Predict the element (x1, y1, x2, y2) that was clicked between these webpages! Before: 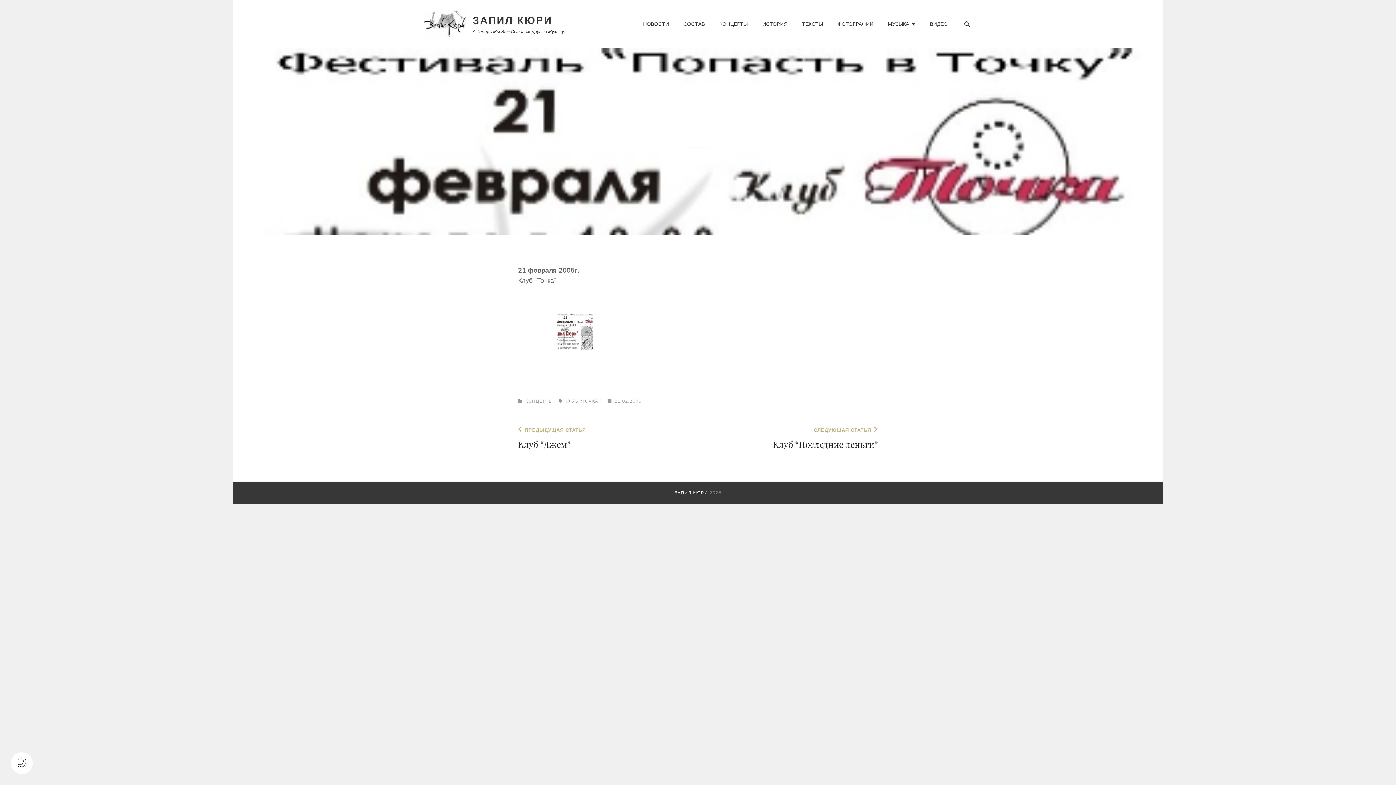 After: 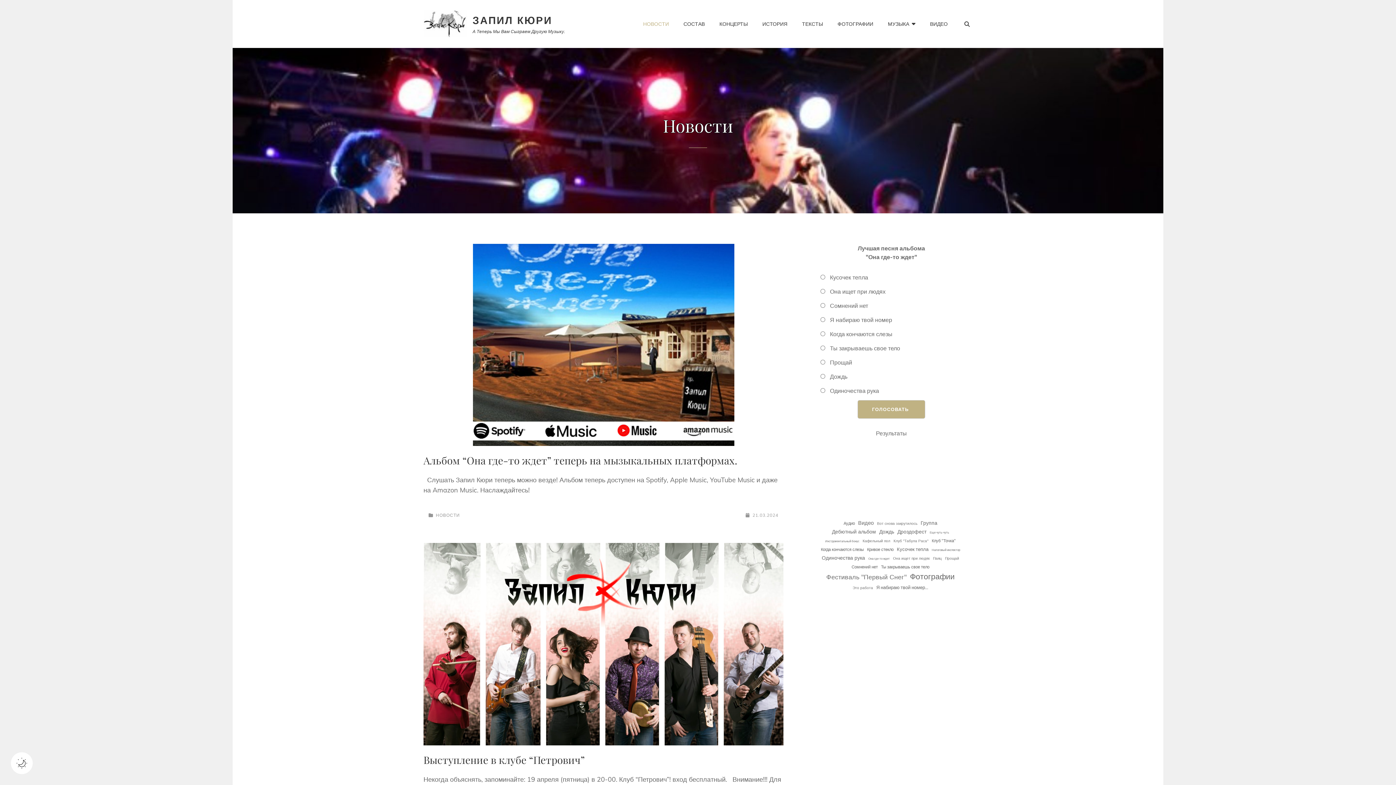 Action: label: НОВОСТИ bbox: (636, 8, 676, 39)